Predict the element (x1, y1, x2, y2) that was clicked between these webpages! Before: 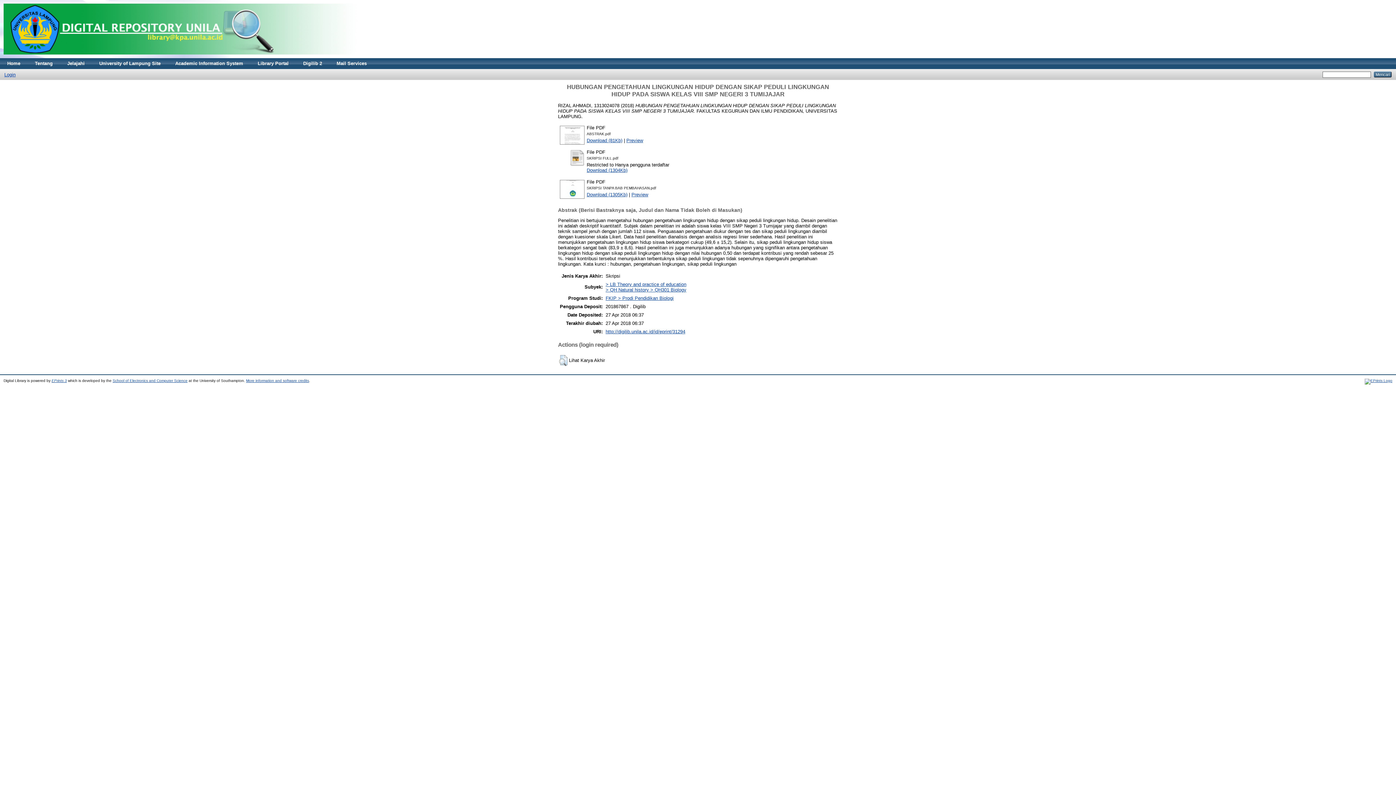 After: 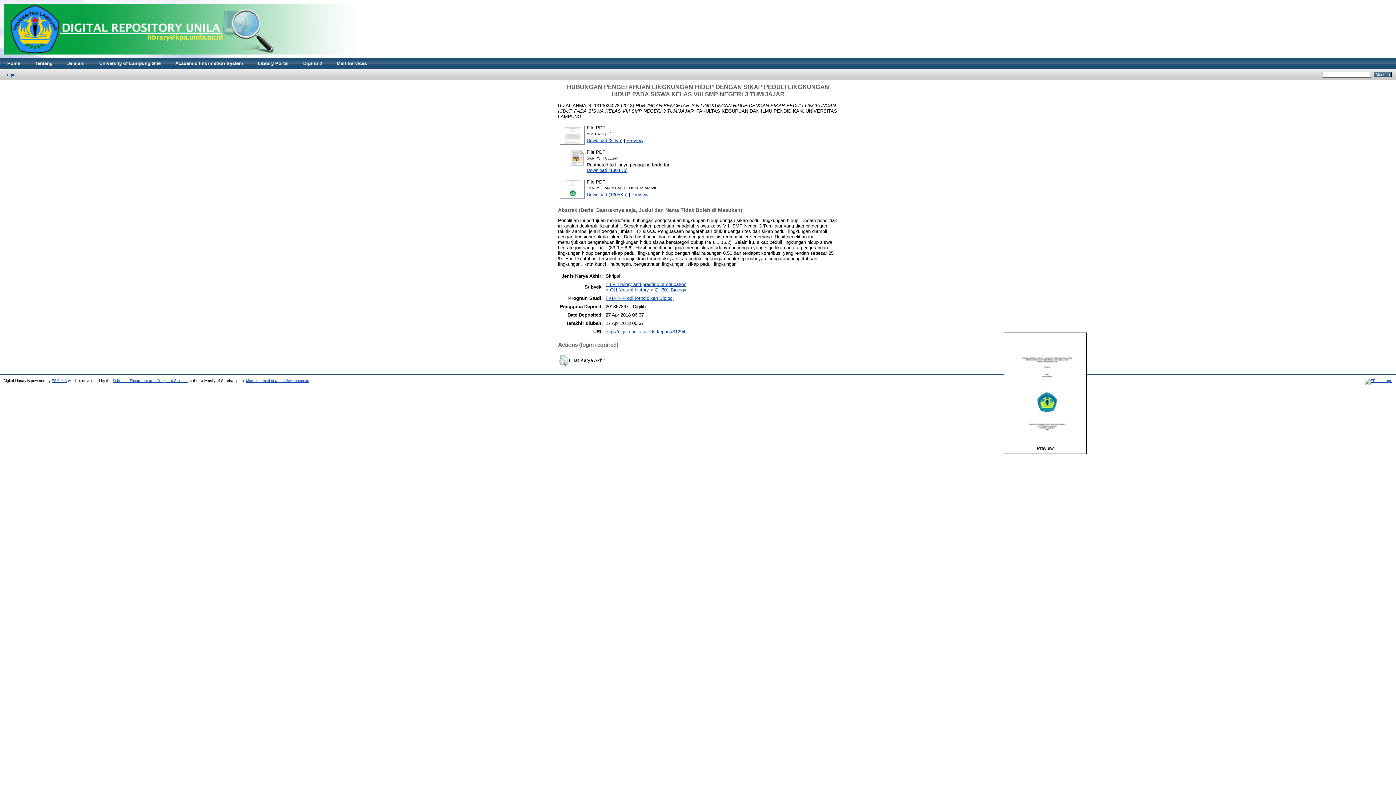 Action: bbox: (559, 195, 585, 200)